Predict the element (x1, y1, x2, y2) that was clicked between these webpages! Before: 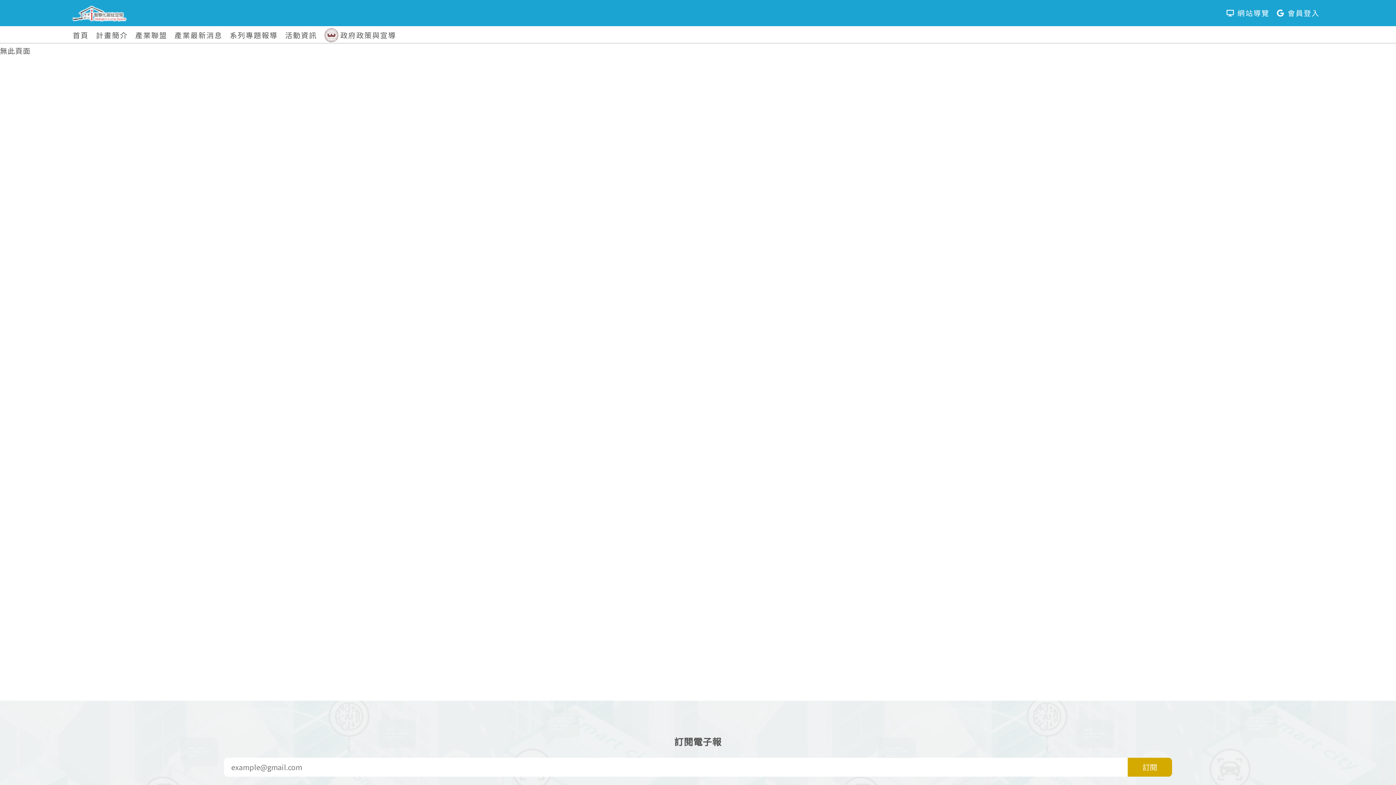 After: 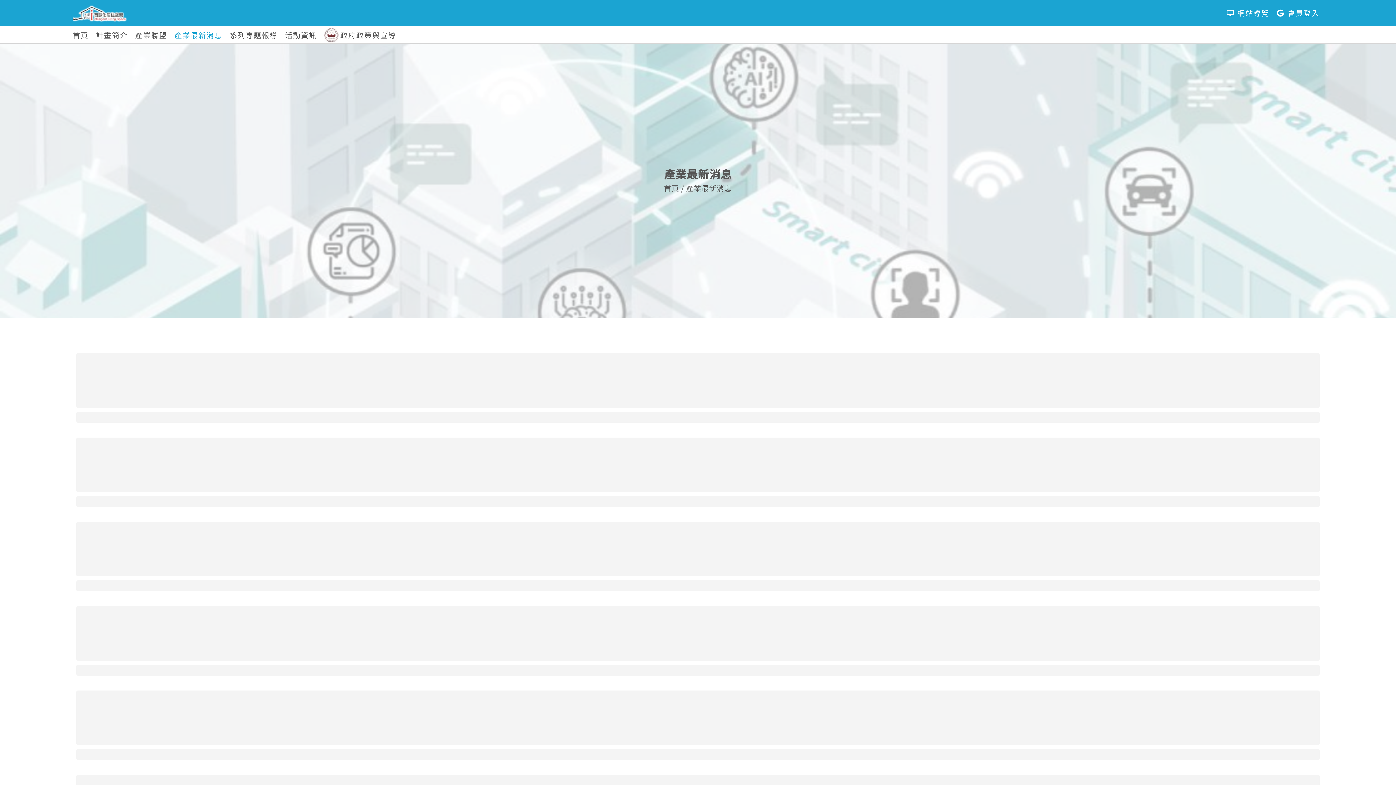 Action: bbox: (174, 27, 229, 42) label: 產業最新消息